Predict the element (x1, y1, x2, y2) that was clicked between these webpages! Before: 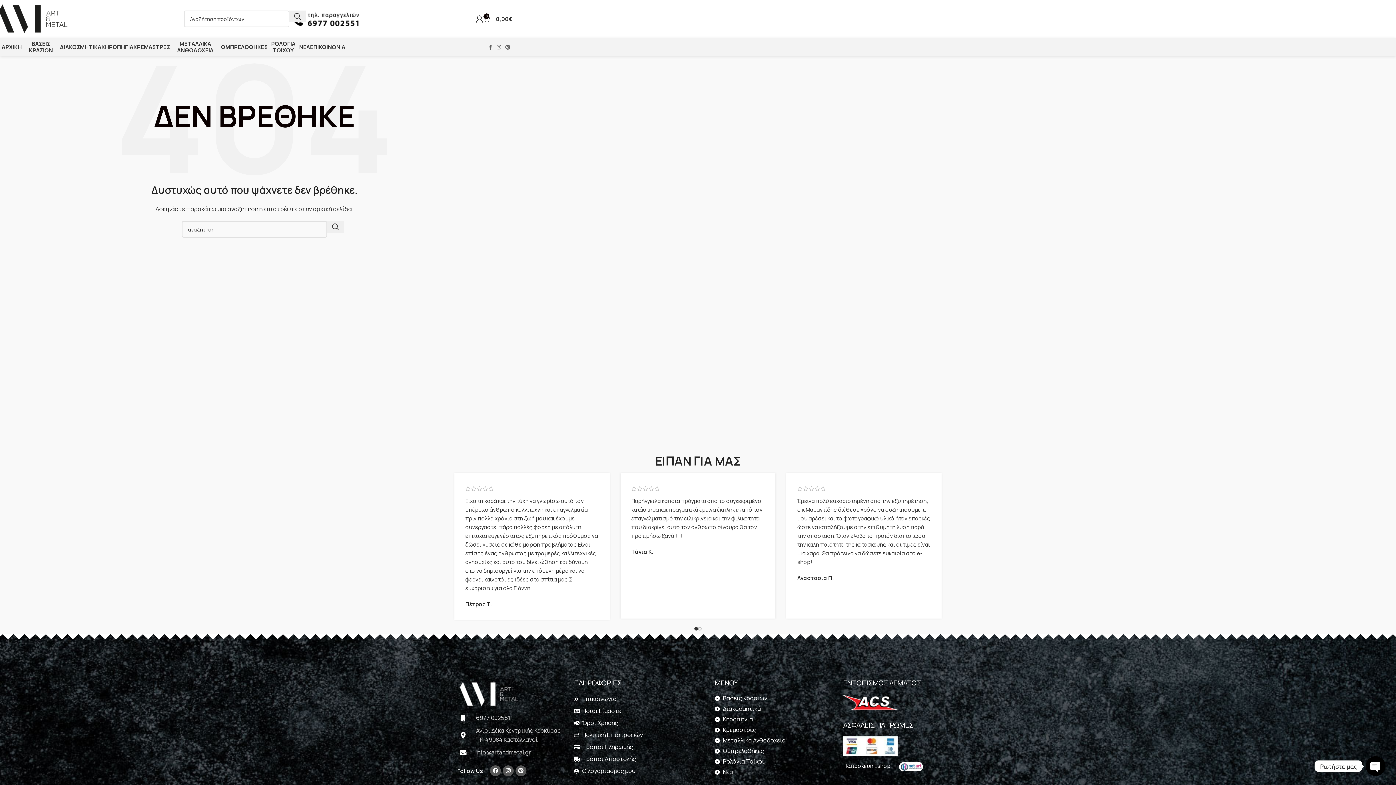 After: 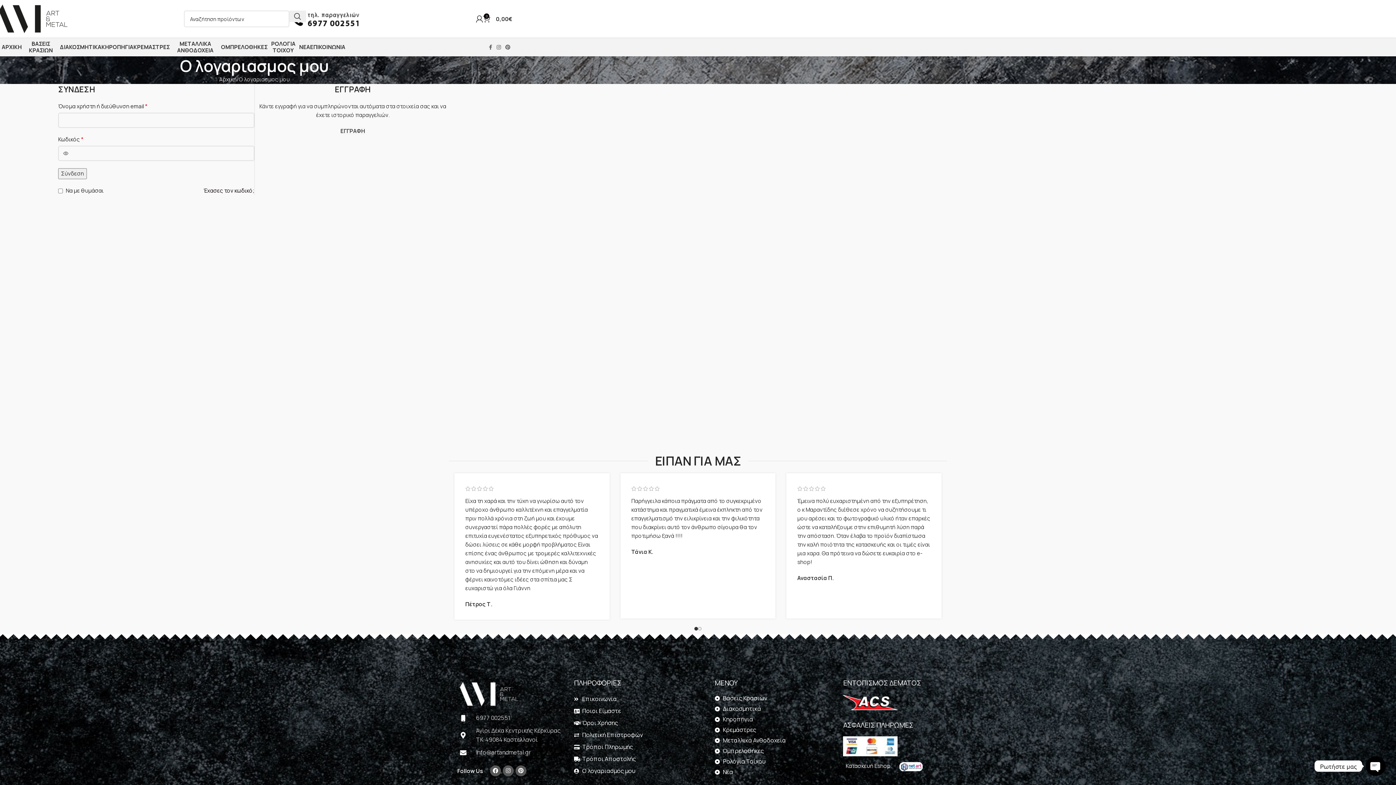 Action: bbox: (475, 11, 483, 26)